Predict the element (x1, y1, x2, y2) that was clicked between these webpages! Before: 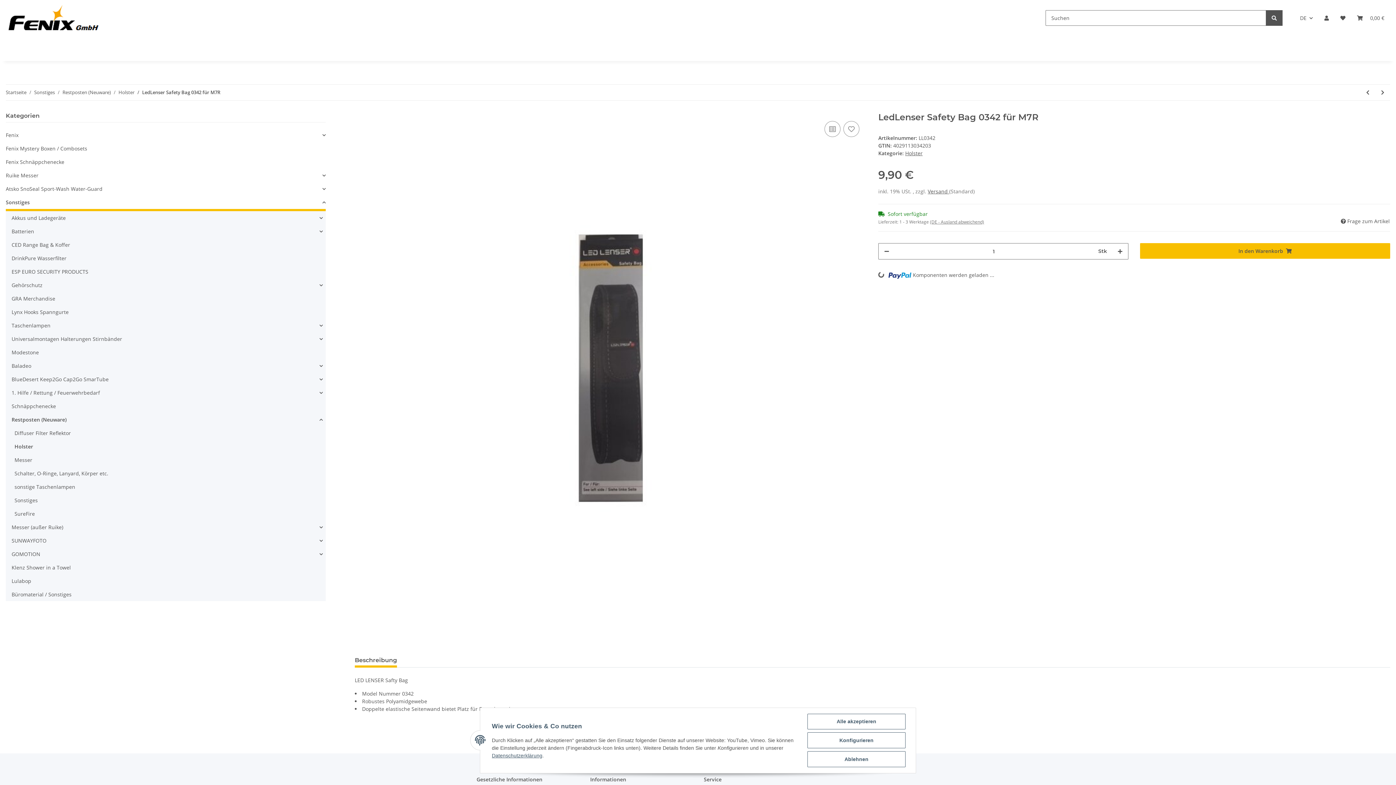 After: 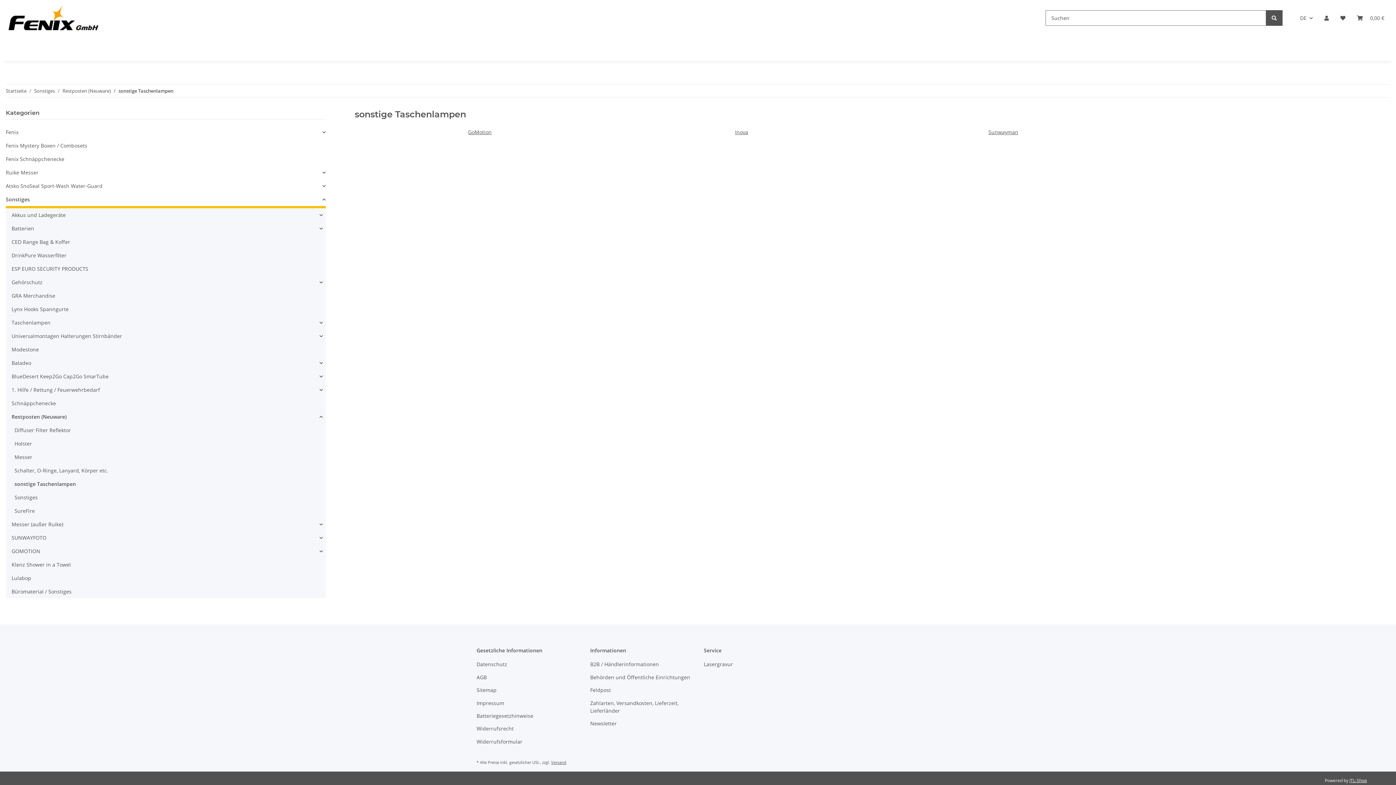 Action: bbox: (11, 480, 325, 493) label: sonstige Taschenlampen